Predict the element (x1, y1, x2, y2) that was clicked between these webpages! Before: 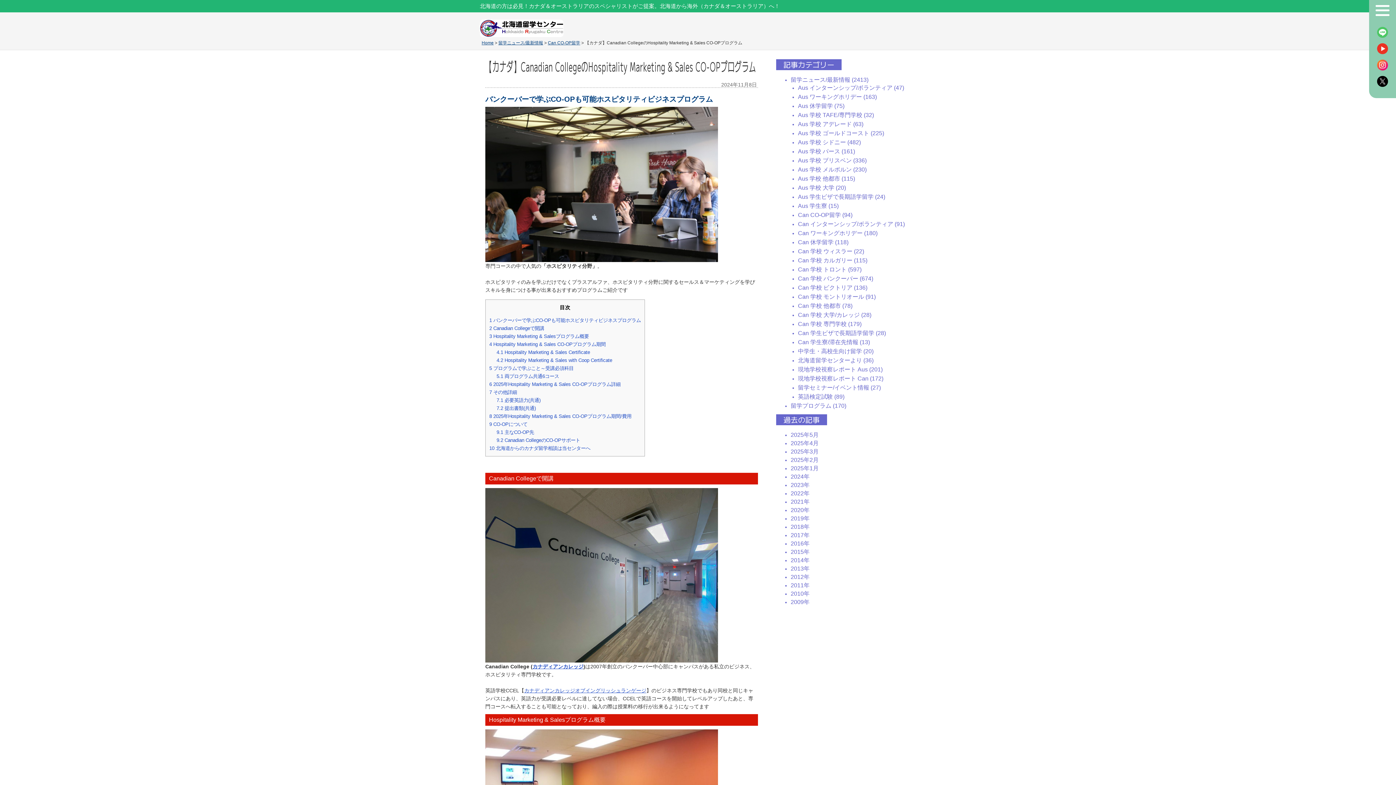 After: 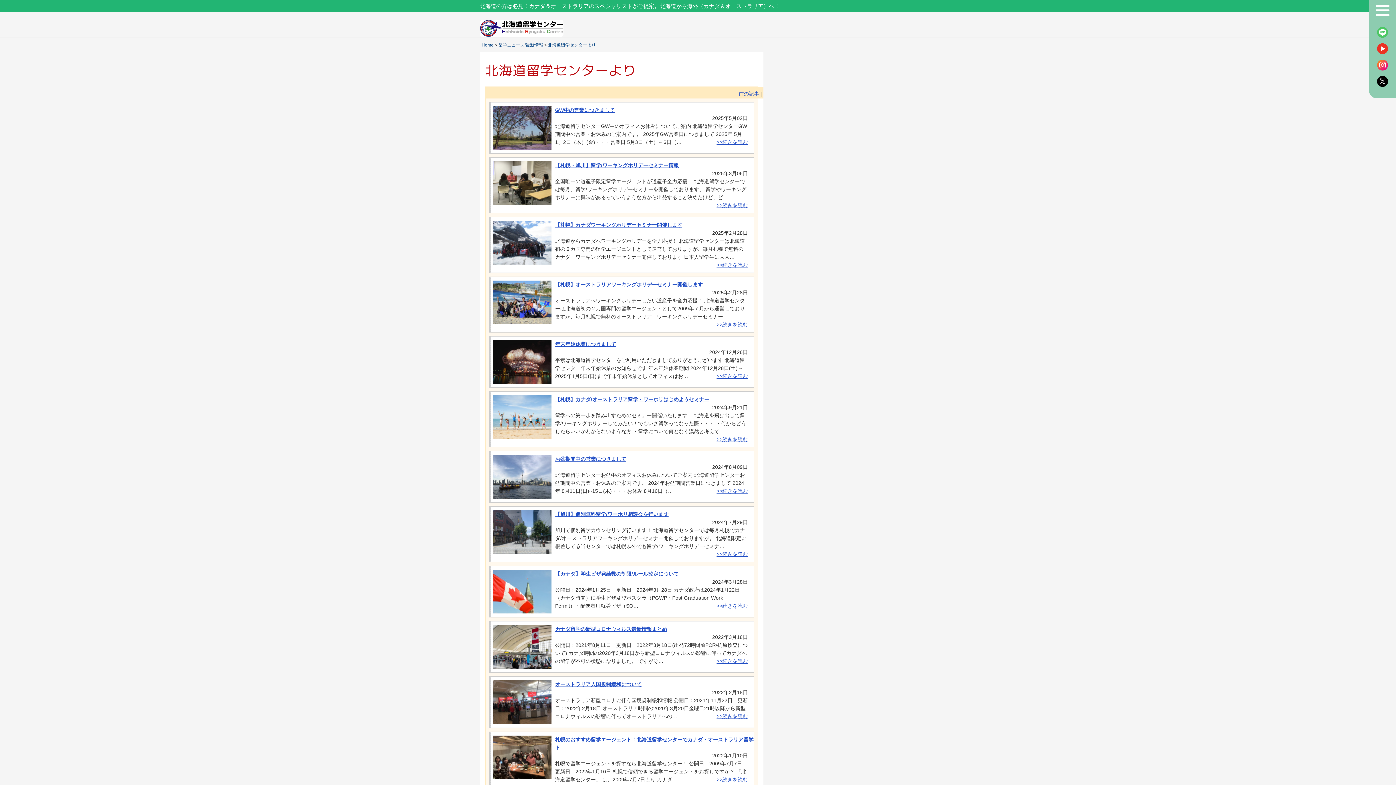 Action: bbox: (798, 357, 873, 363) label: 北海道留学センターより (36)